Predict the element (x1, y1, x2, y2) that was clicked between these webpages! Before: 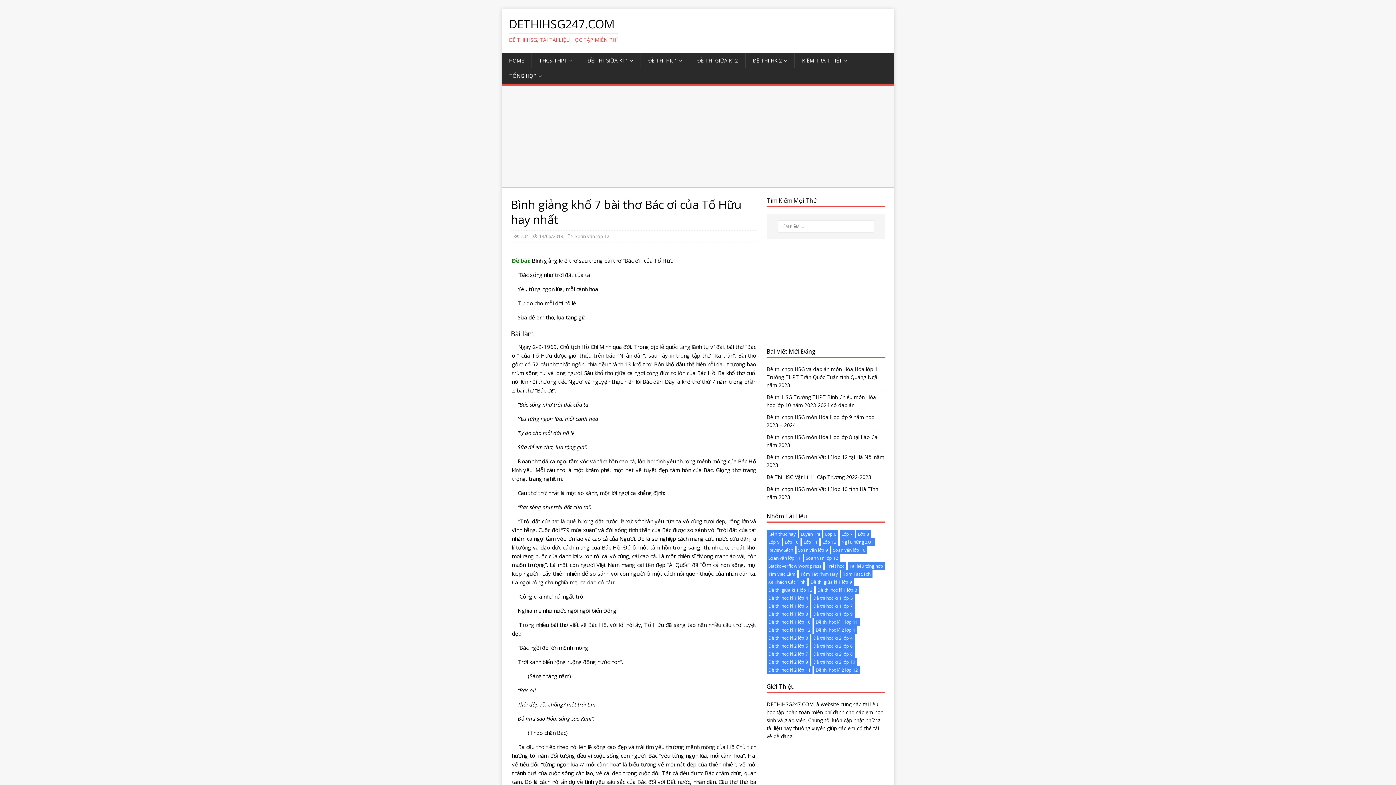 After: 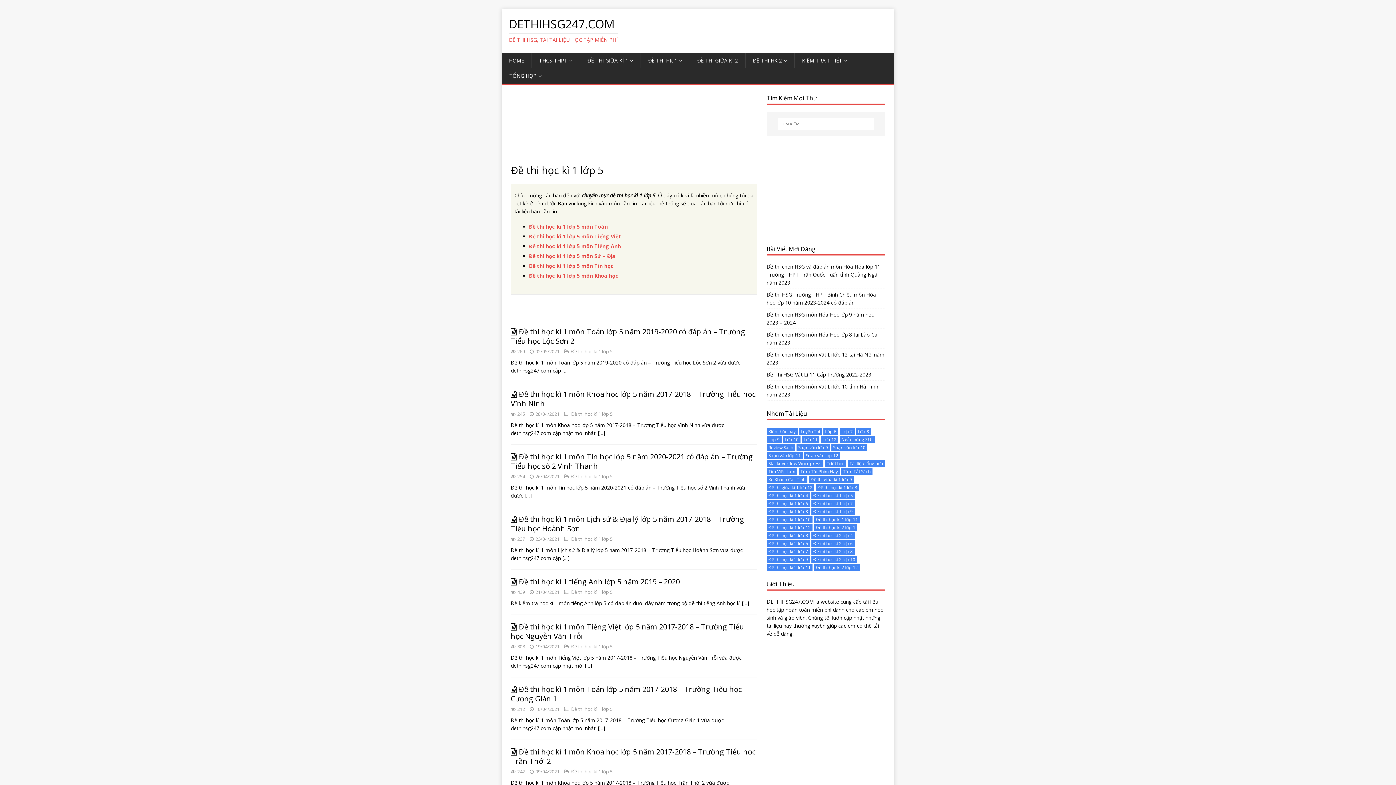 Action: bbox: (811, 594, 854, 602) label: Đề thi học kì 1 lớp 5